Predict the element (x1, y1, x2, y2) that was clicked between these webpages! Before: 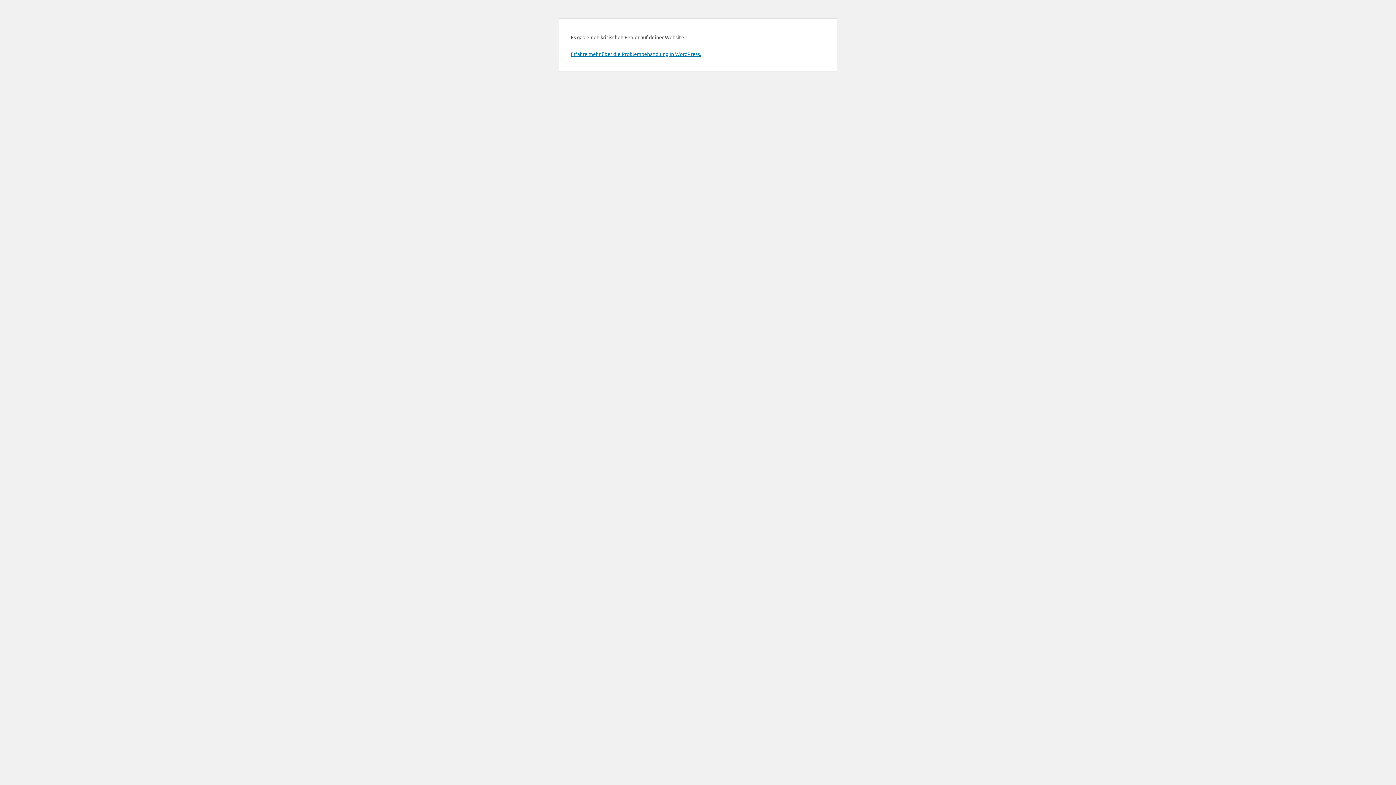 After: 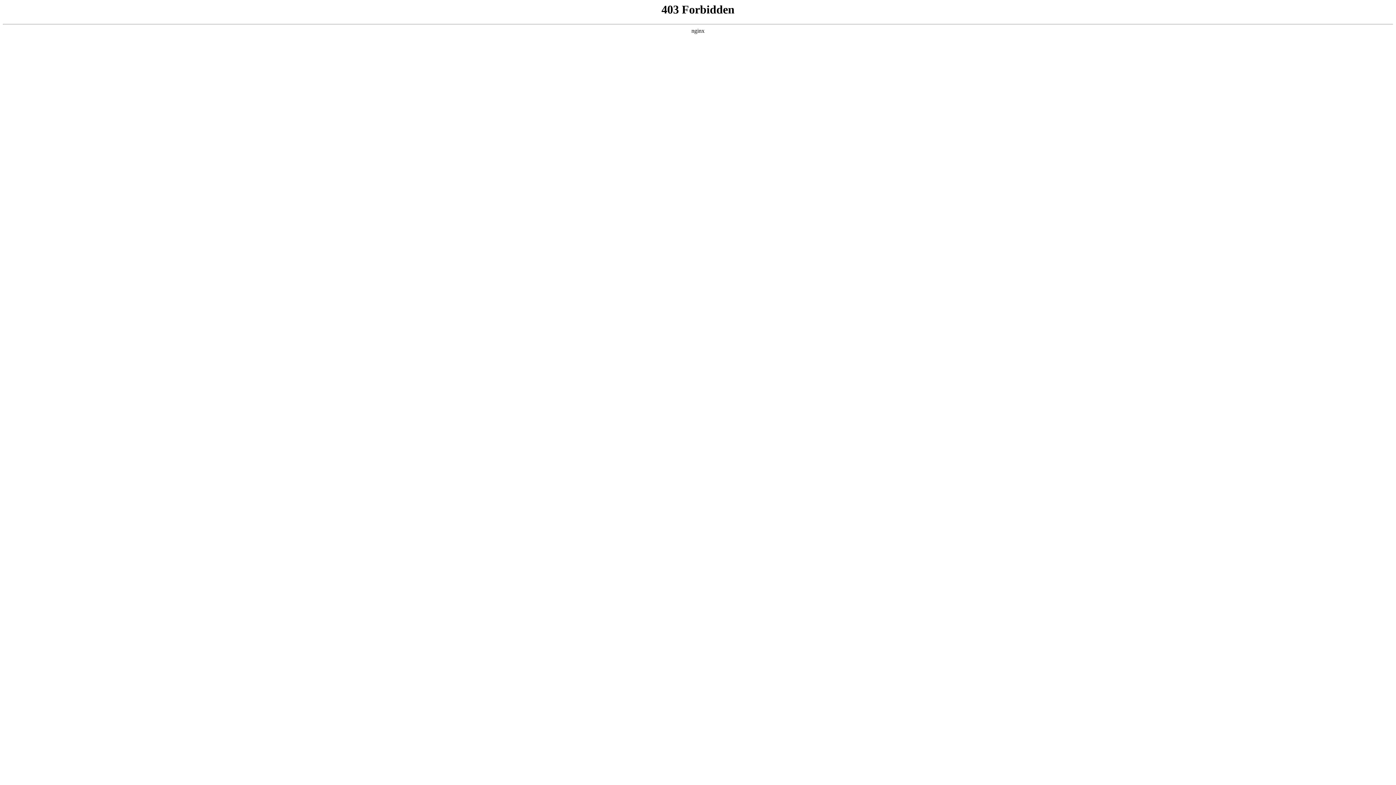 Action: bbox: (570, 50, 701, 57) label: Erfahre mehr über die Problembehandlung in WordPress.